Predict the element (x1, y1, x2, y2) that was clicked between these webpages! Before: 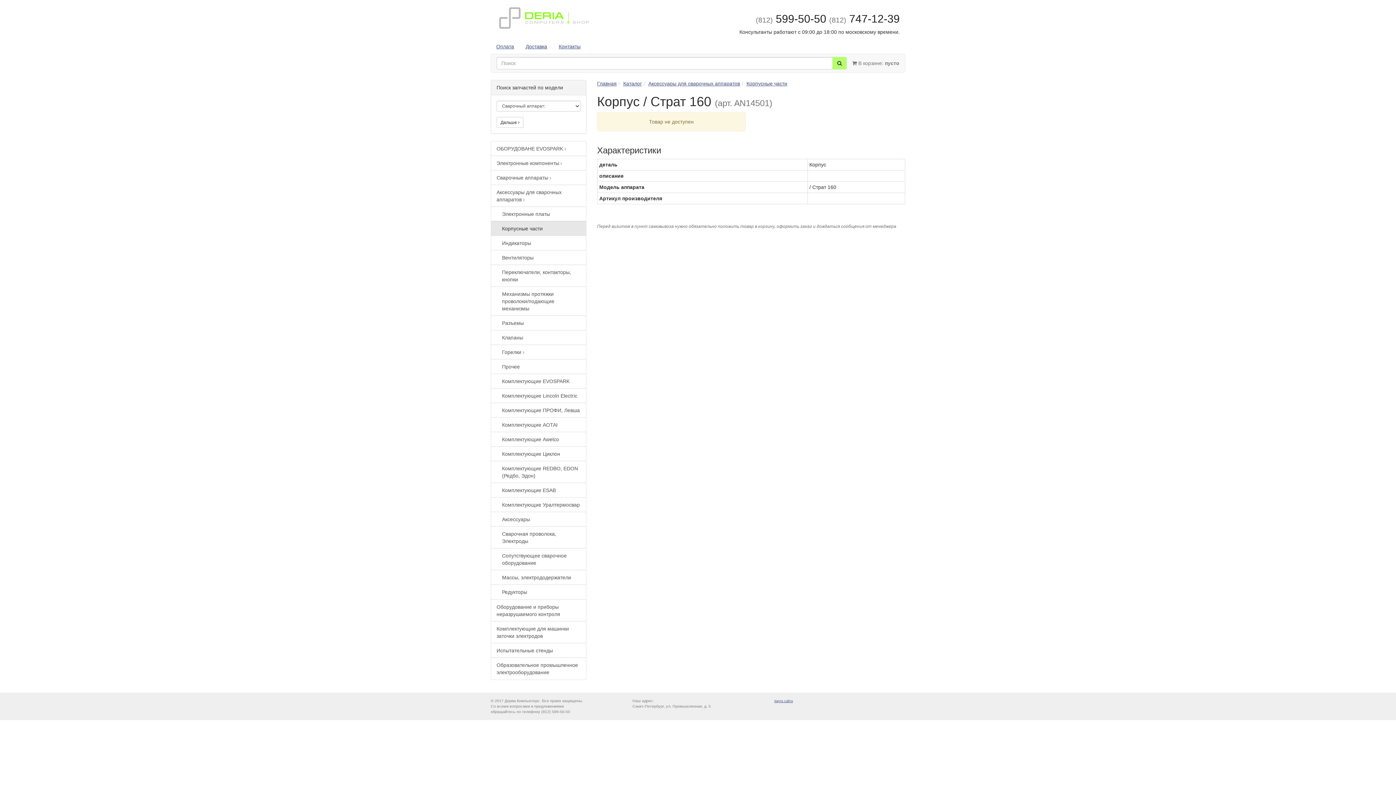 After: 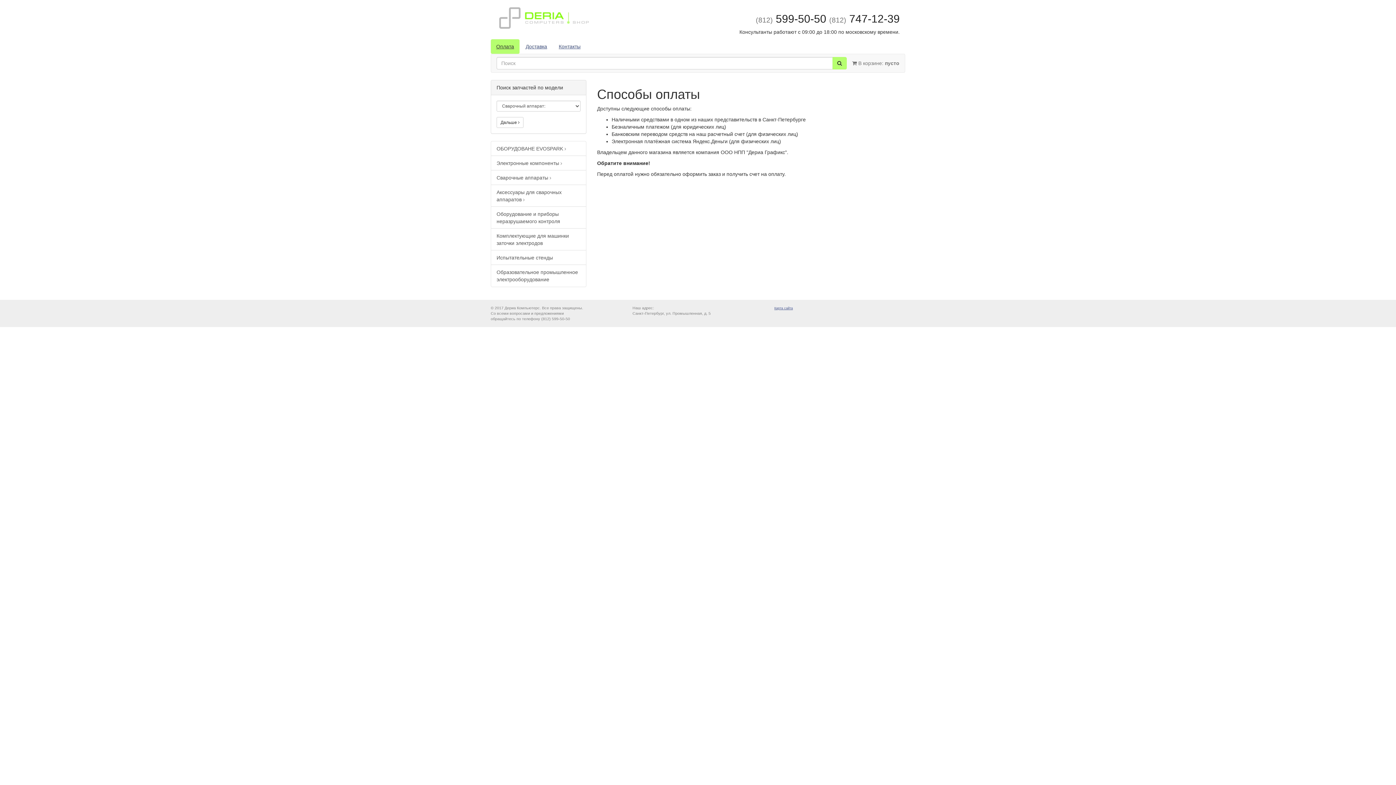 Action: label: Оплата bbox: (490, 39, 519, 53)